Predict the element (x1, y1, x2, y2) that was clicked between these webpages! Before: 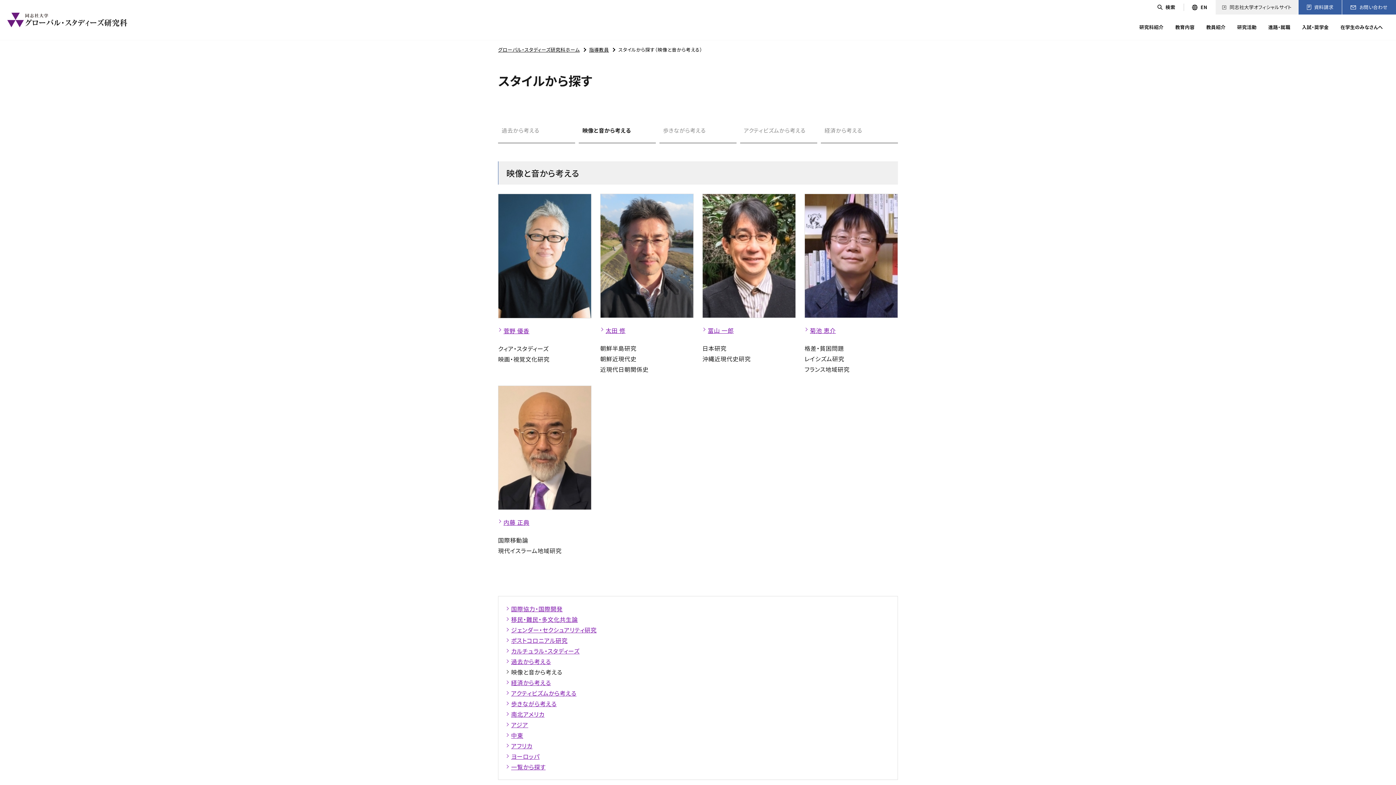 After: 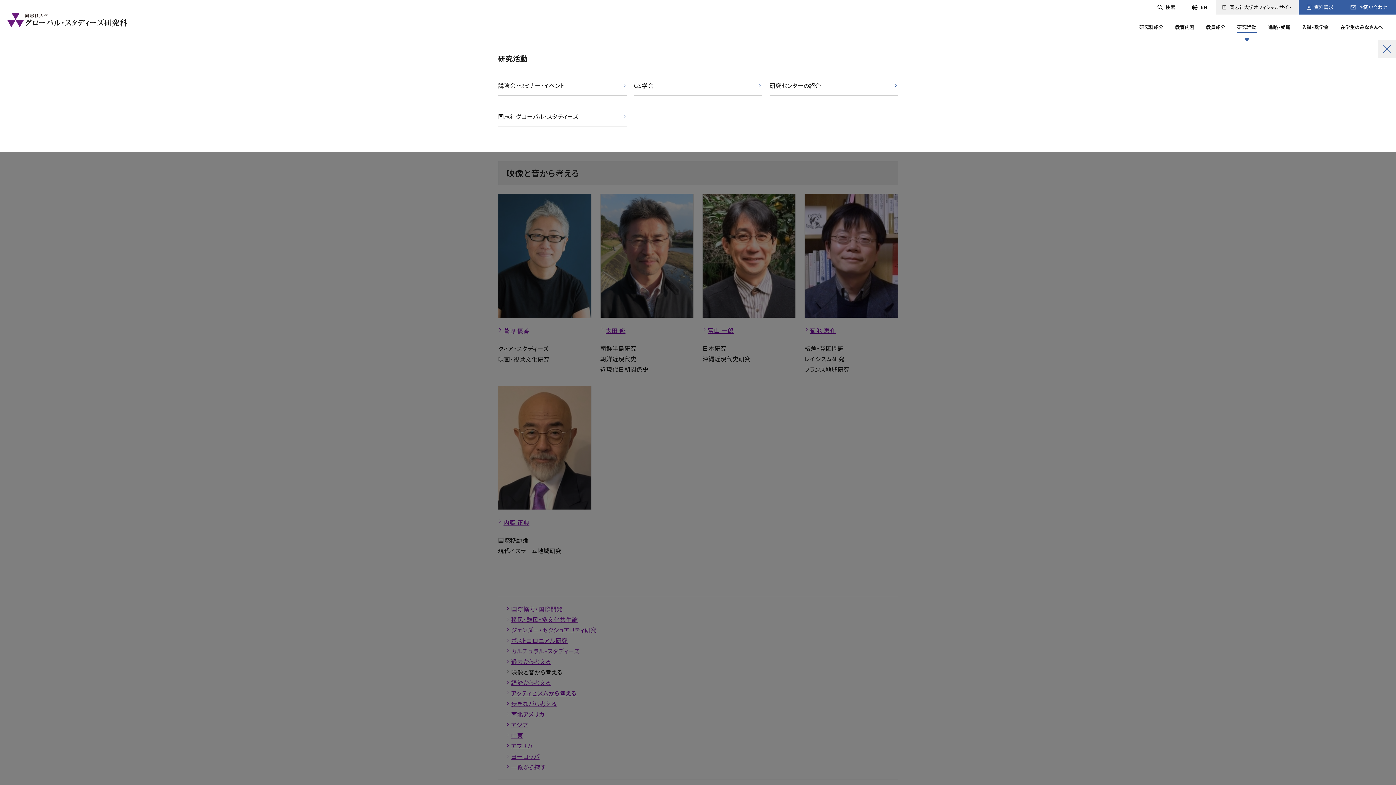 Action: bbox: (1232, 16, 1251, 38) label: 研究活動